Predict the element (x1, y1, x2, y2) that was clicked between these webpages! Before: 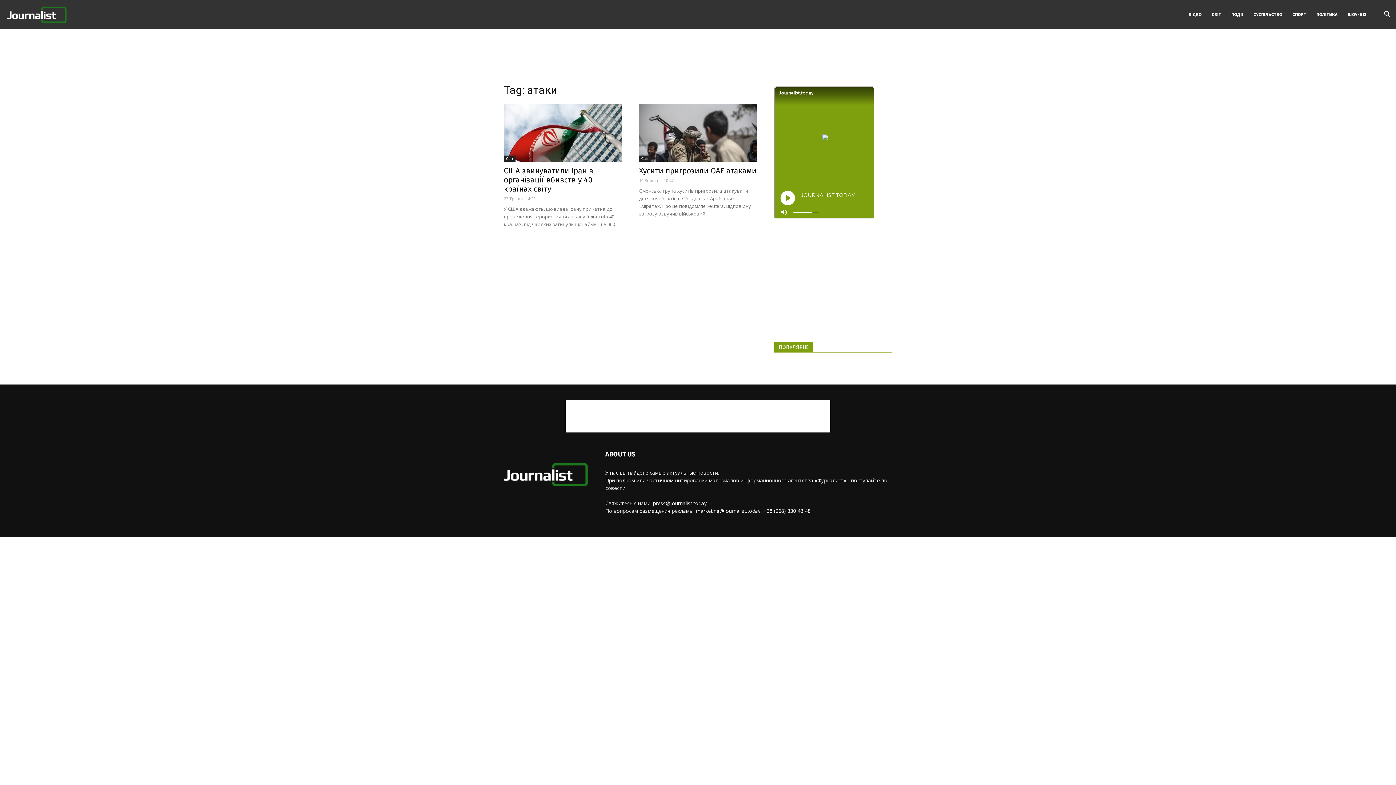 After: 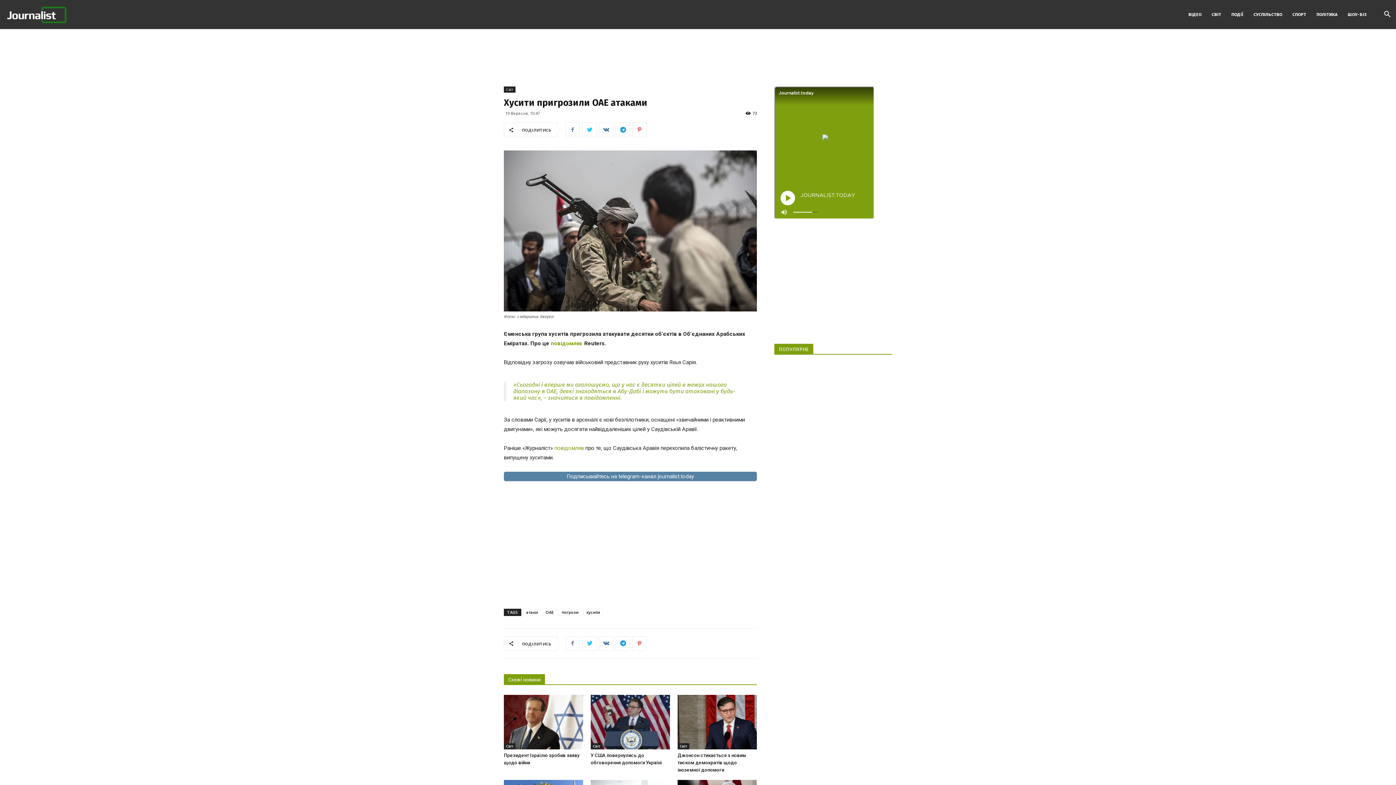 Action: bbox: (639, 166, 756, 175) label: Хусити пригрозили ОАЕ атаками